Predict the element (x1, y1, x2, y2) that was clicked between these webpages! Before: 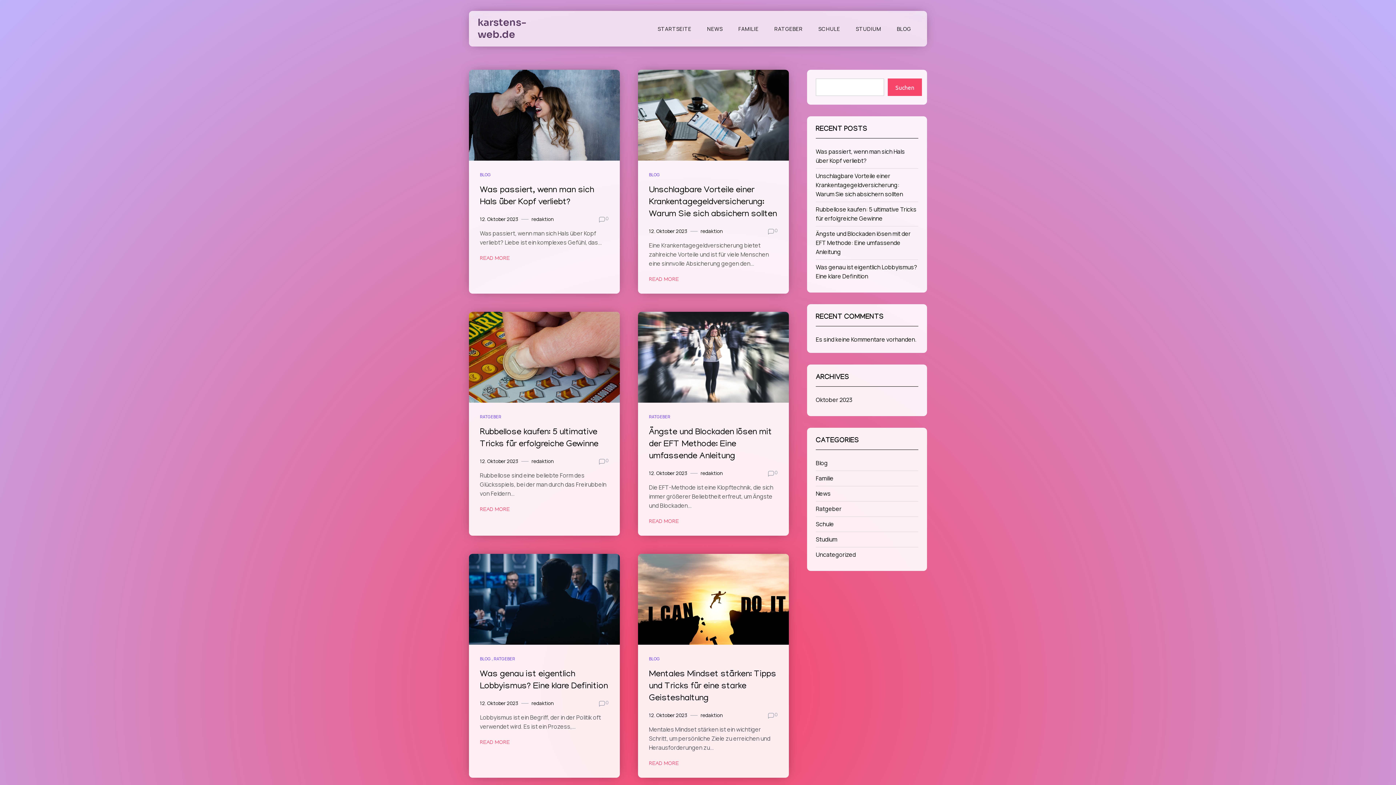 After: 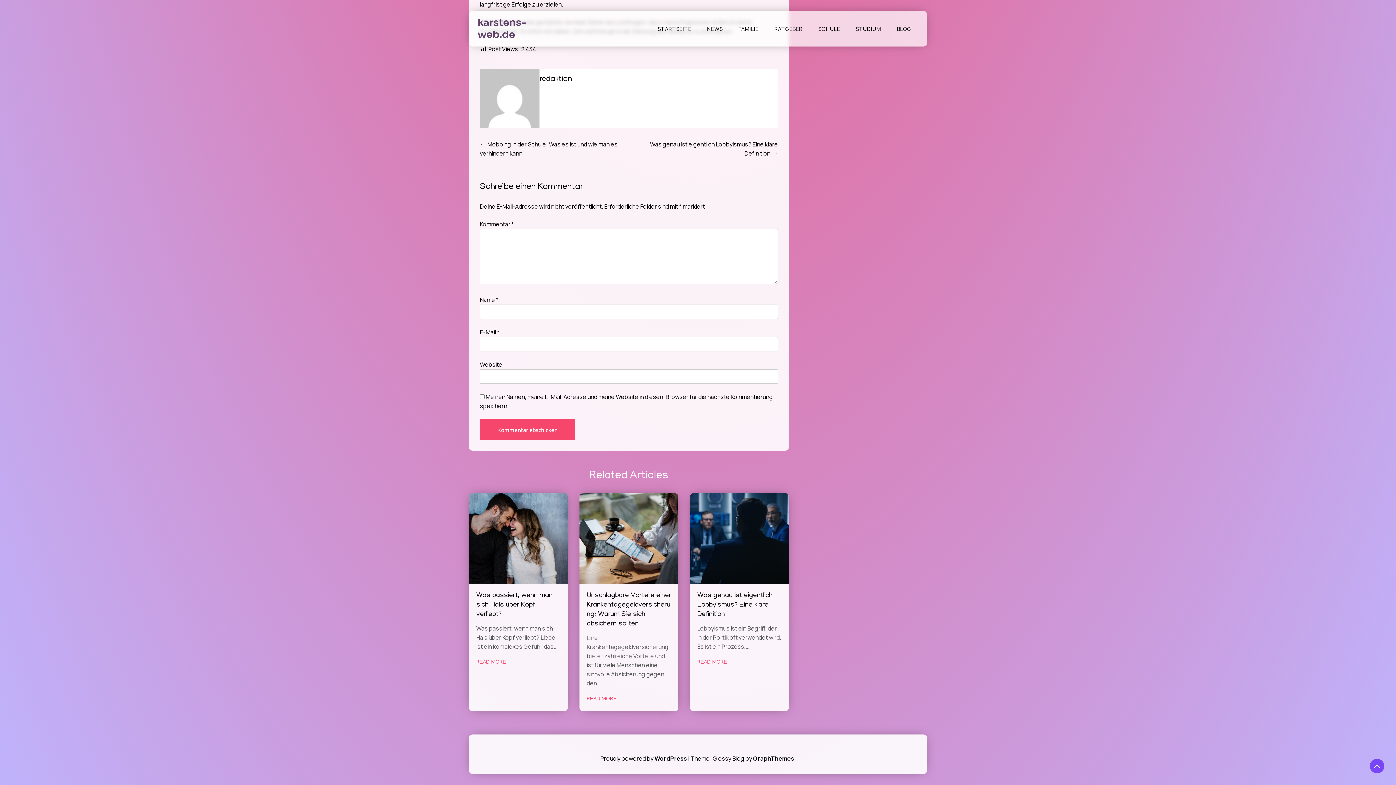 Action: bbox: (774, 712, 778, 719) label: 0